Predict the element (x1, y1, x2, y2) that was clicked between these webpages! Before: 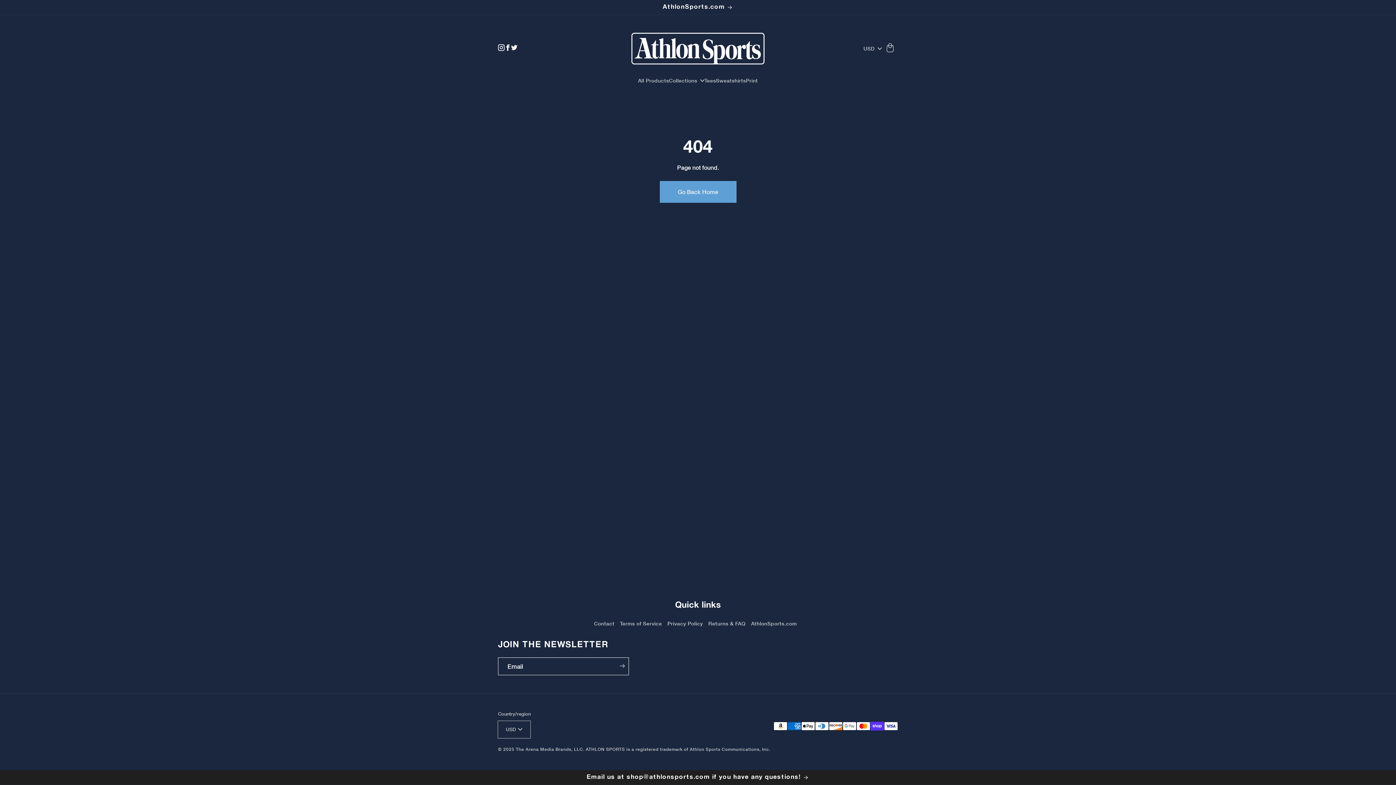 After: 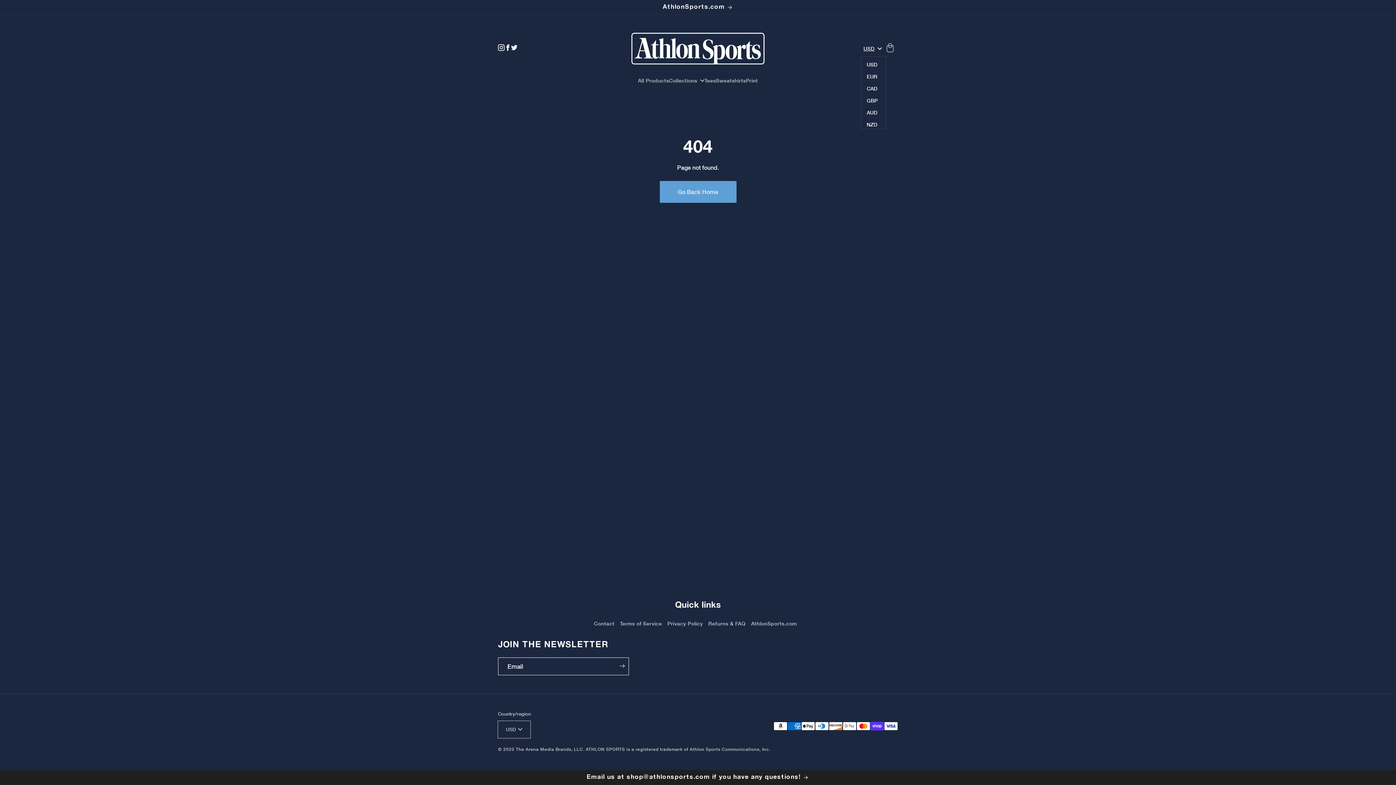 Action: bbox: (863, 40, 882, 56) label: USD